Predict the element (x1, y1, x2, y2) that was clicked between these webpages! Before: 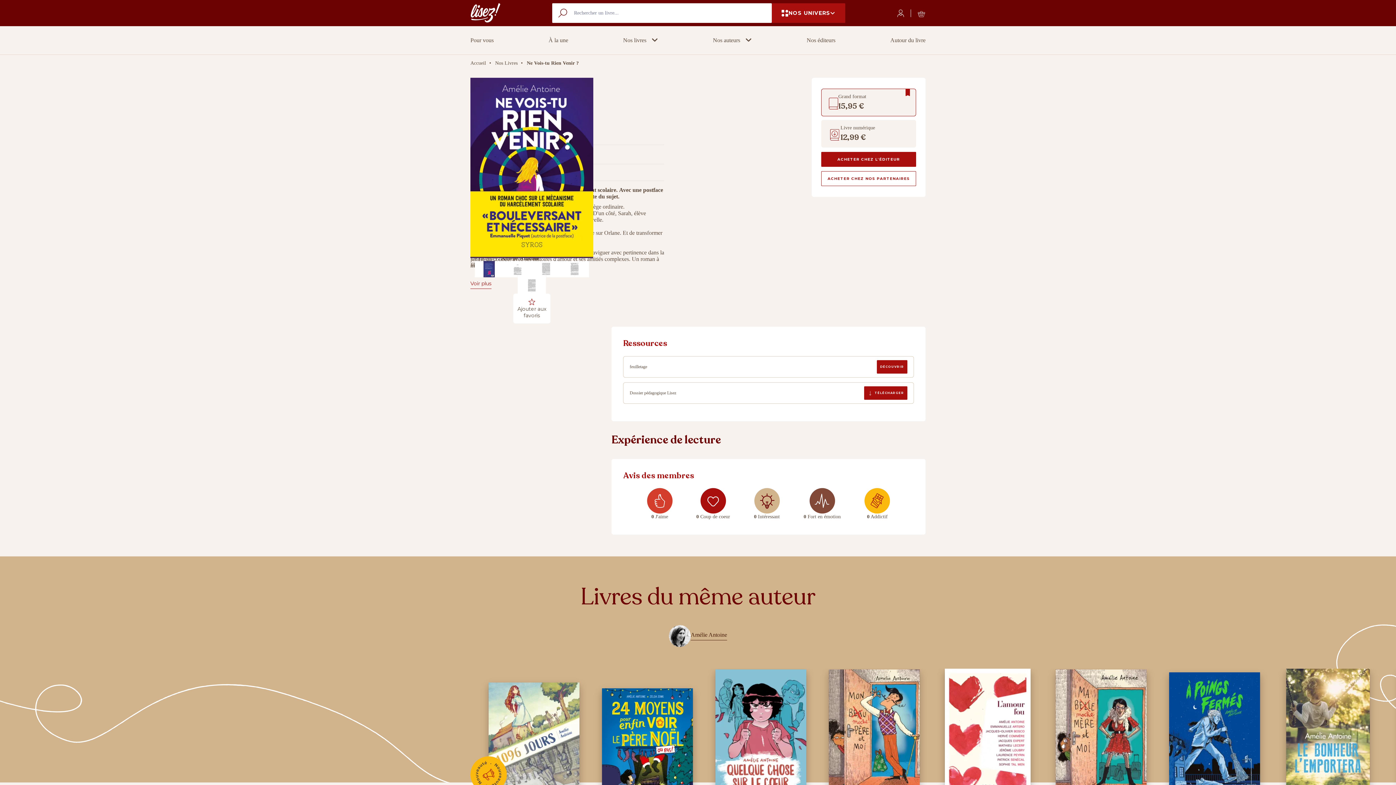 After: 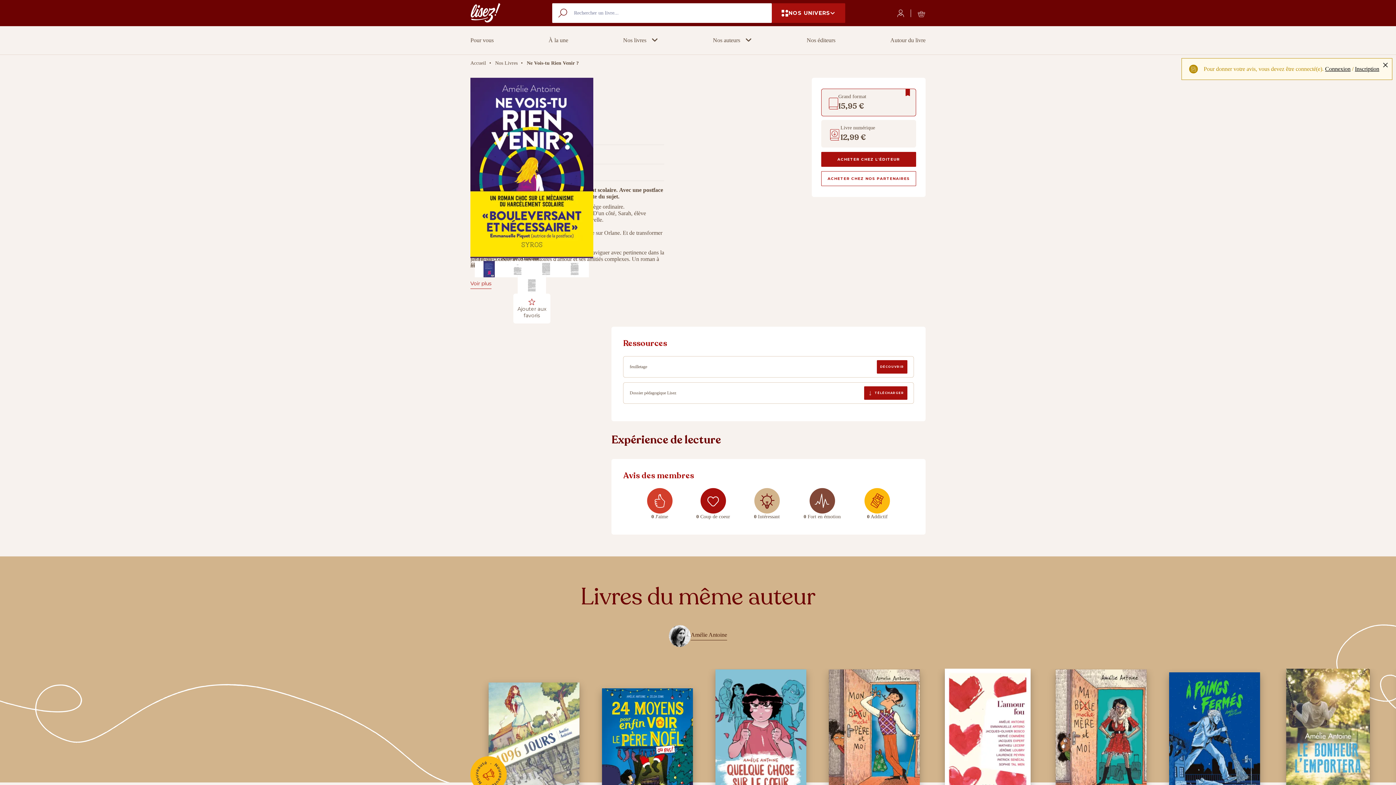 Action: label: 0 Fort en émotion bbox: (803, 488, 840, 520)